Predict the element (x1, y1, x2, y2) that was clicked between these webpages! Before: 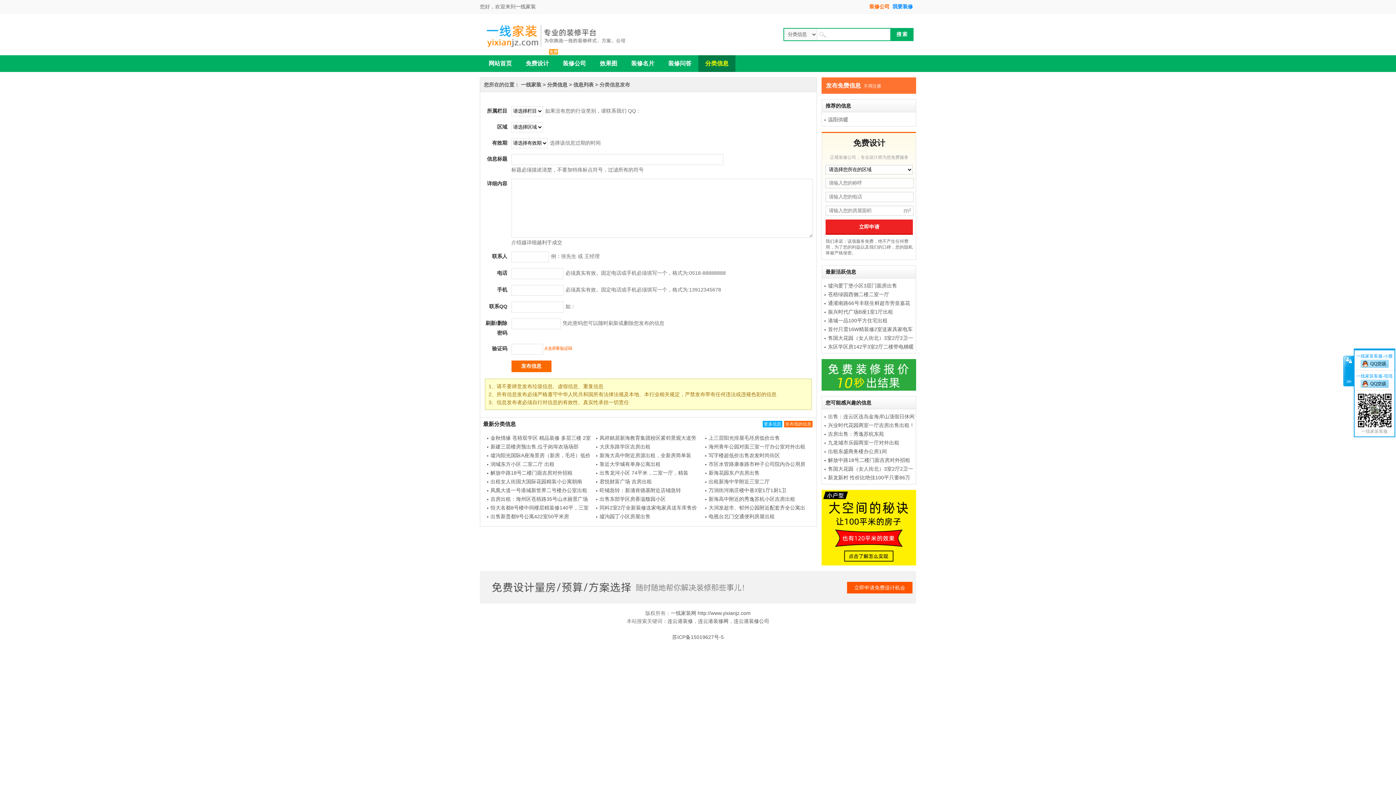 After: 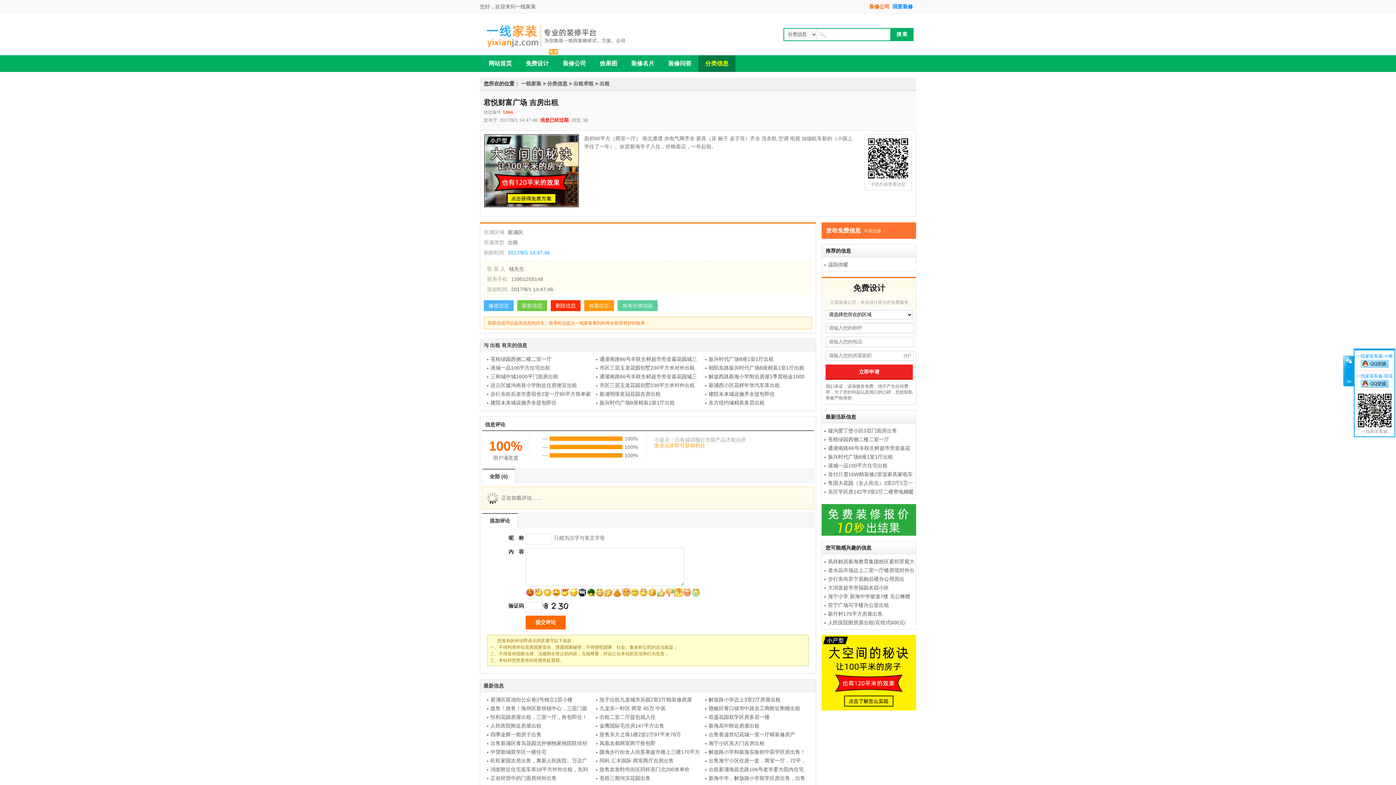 Action: bbox: (599, 478, 652, 484) label: 君悦财富广场 吉房出租